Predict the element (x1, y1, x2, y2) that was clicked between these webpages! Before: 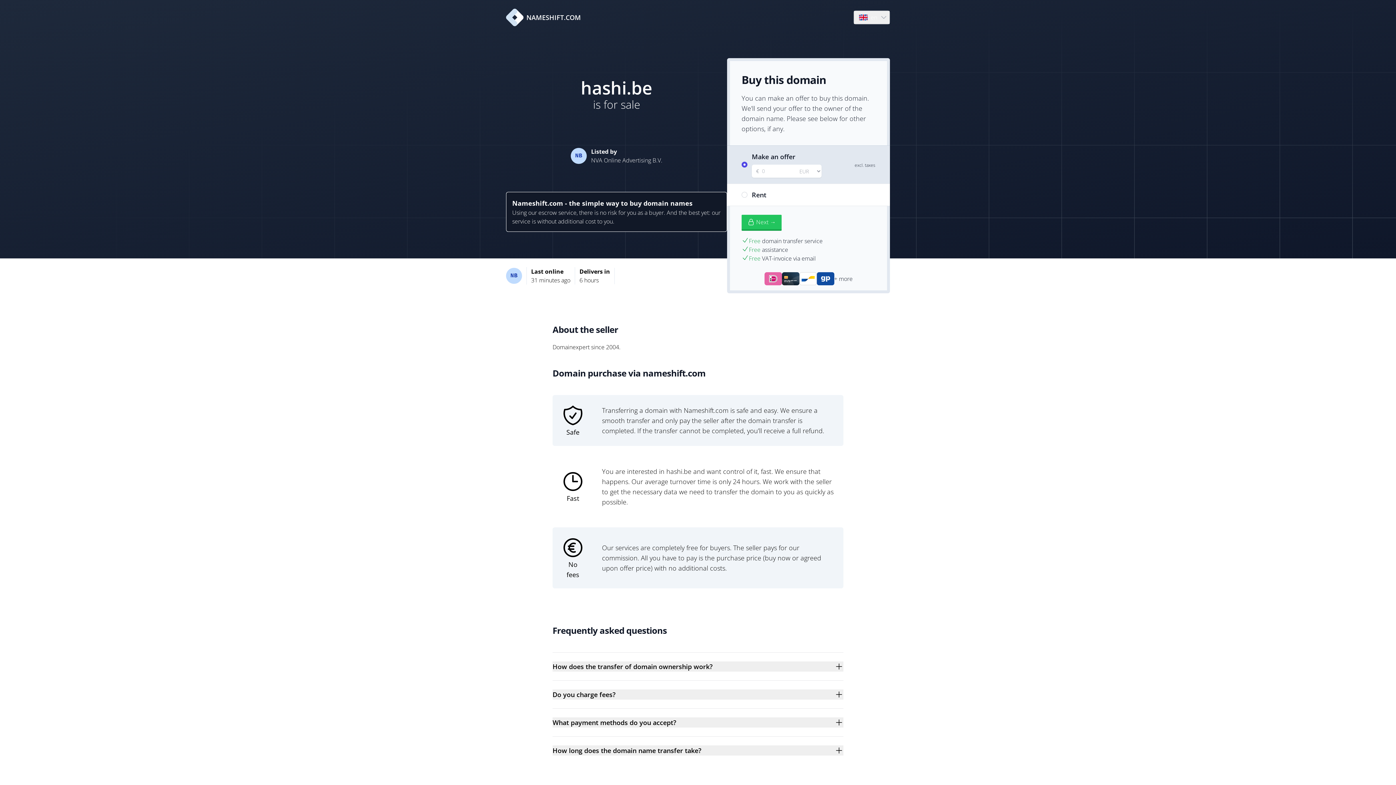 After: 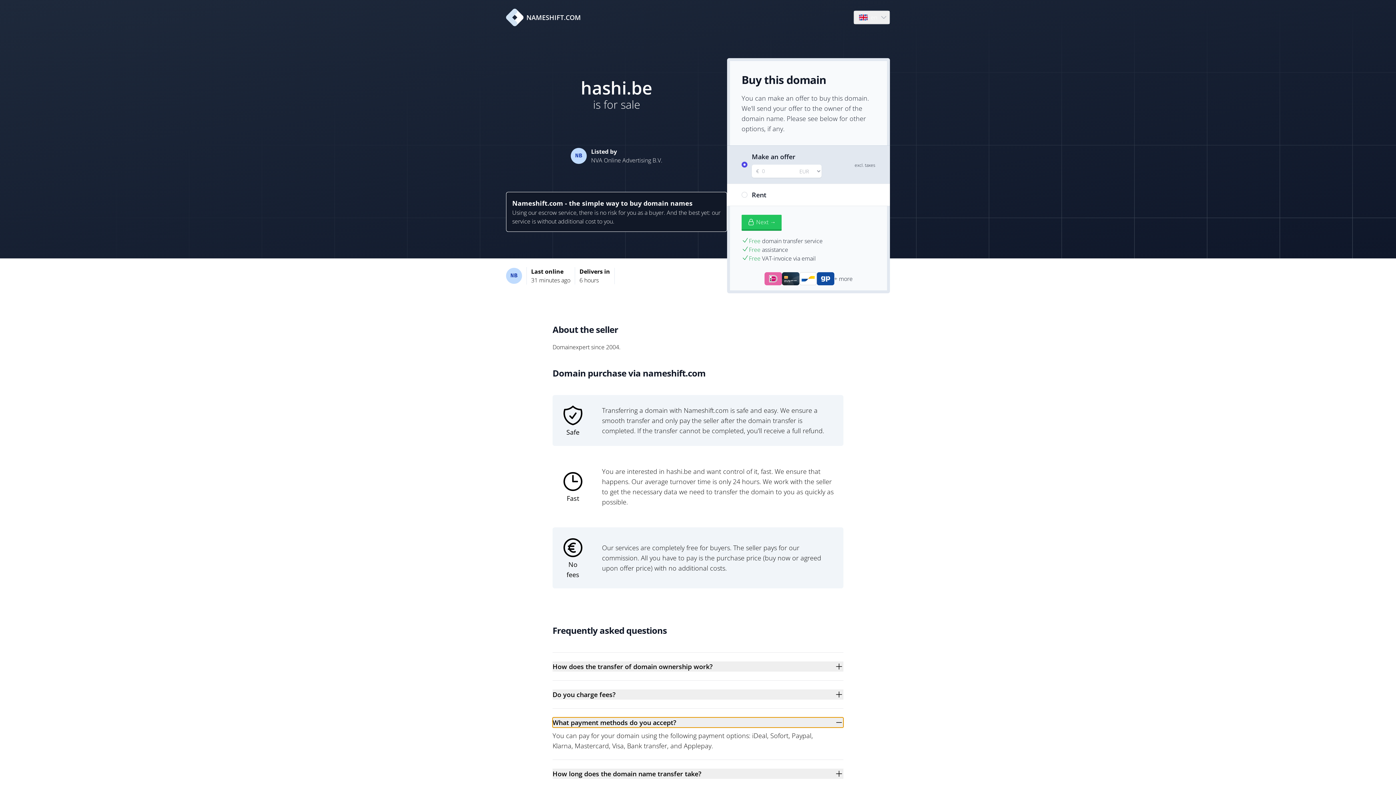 Action: bbox: (552, 717, 843, 728) label: What payment methods do you accept?